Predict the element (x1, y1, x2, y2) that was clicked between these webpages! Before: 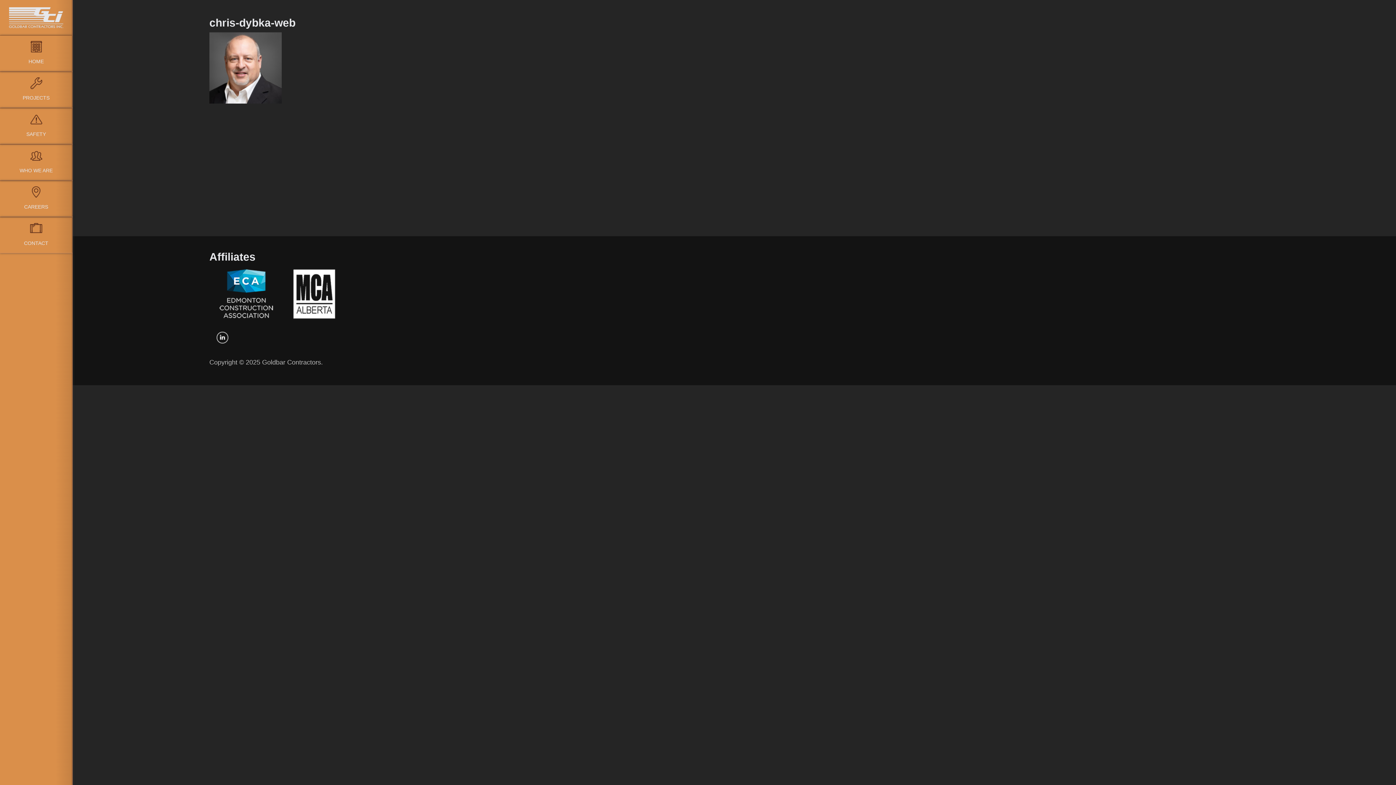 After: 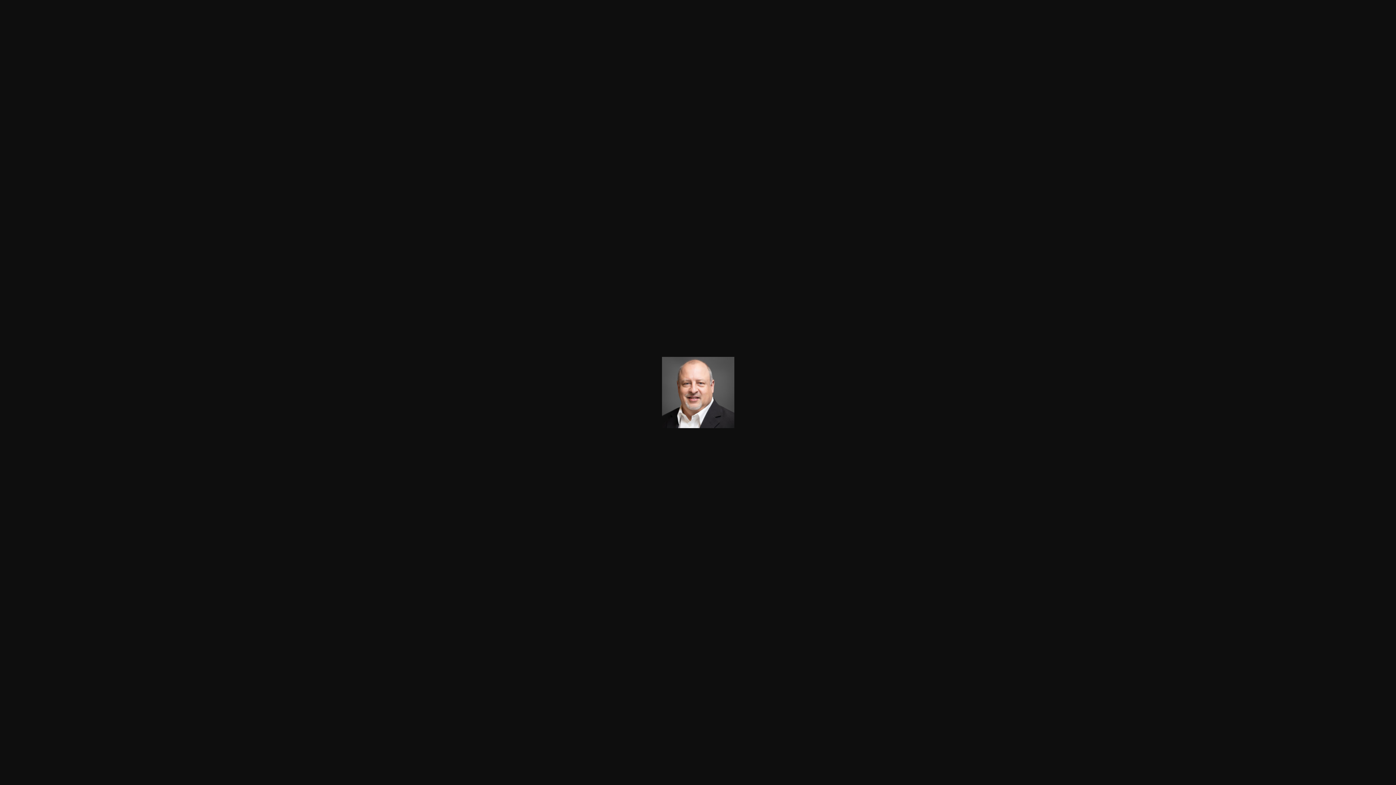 Action: bbox: (209, 63, 281, 71)